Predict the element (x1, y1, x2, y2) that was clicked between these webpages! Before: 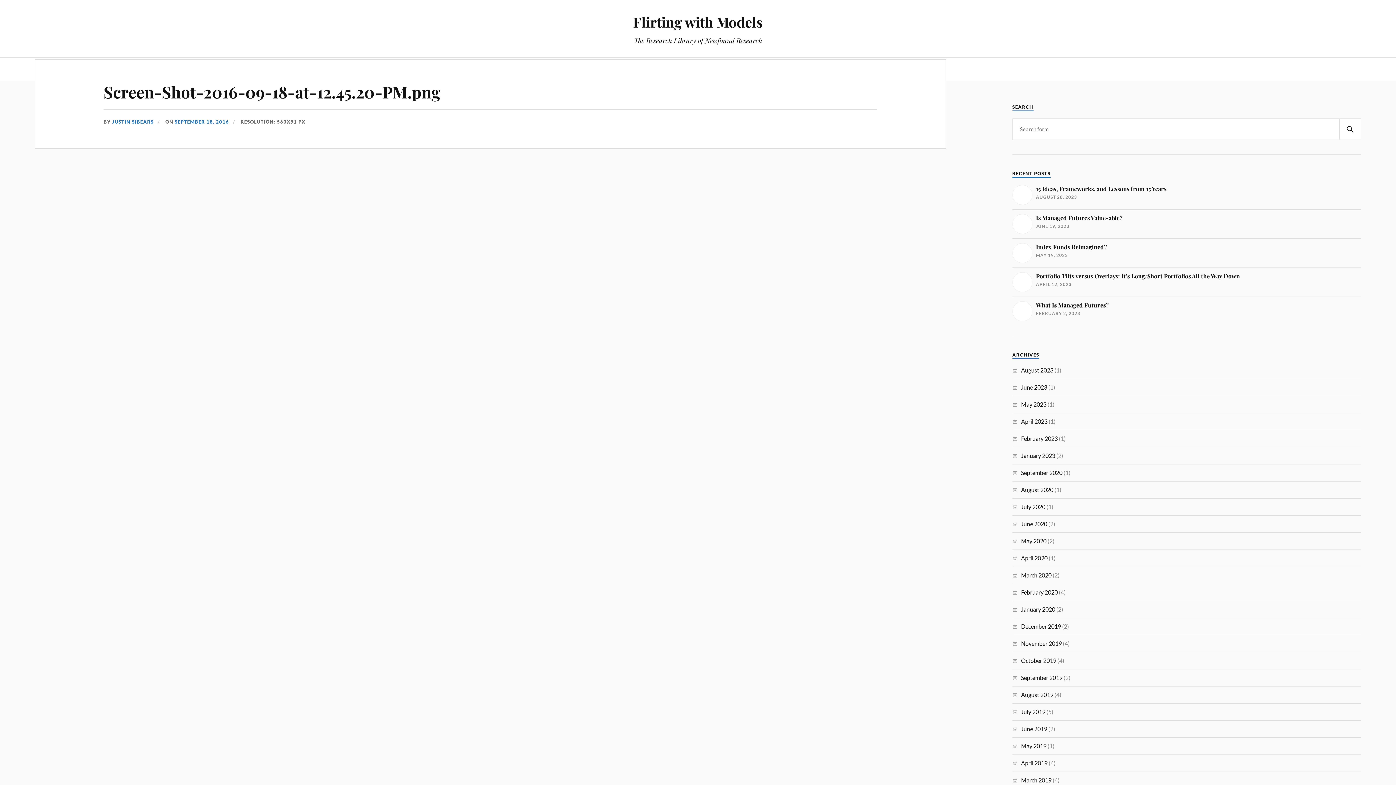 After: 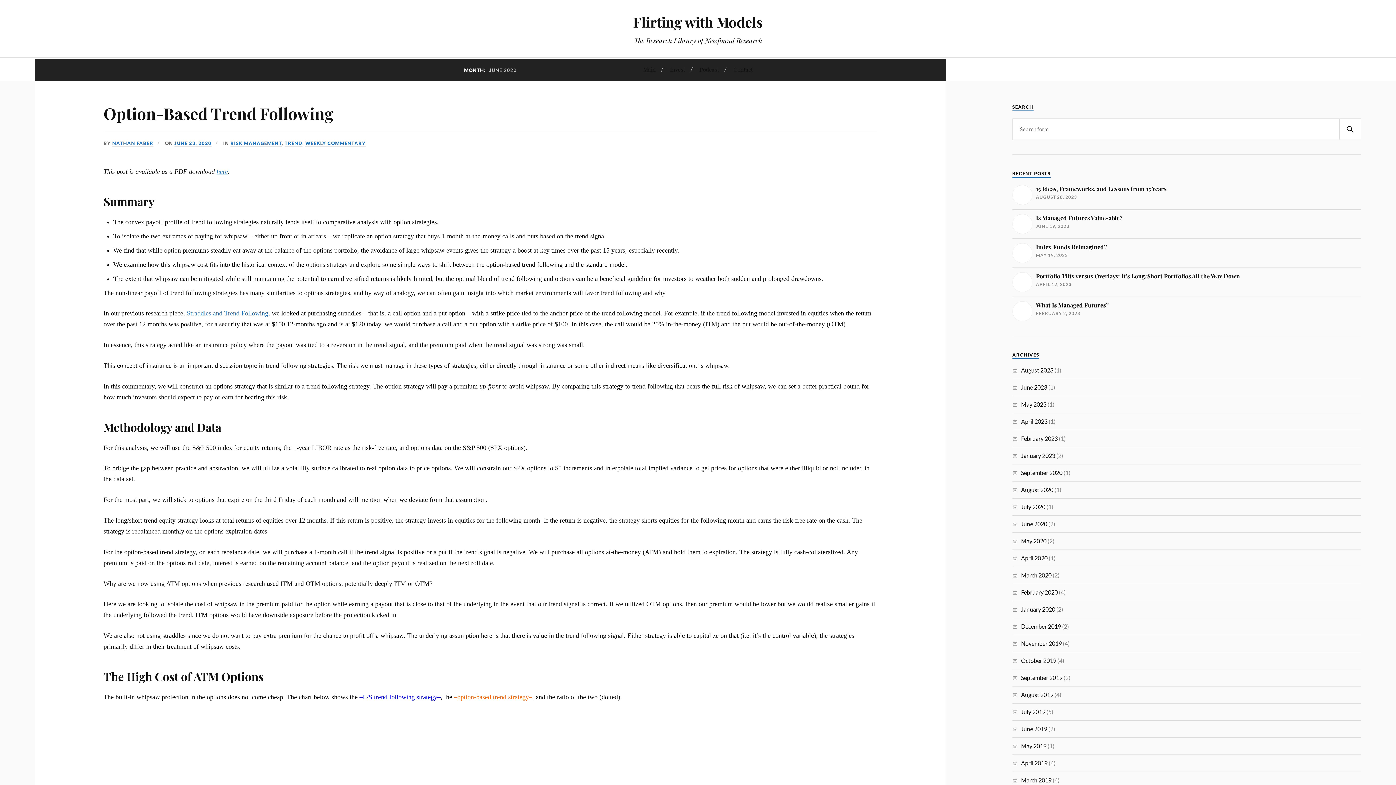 Action: label: June 2020 bbox: (1021, 520, 1047, 527)